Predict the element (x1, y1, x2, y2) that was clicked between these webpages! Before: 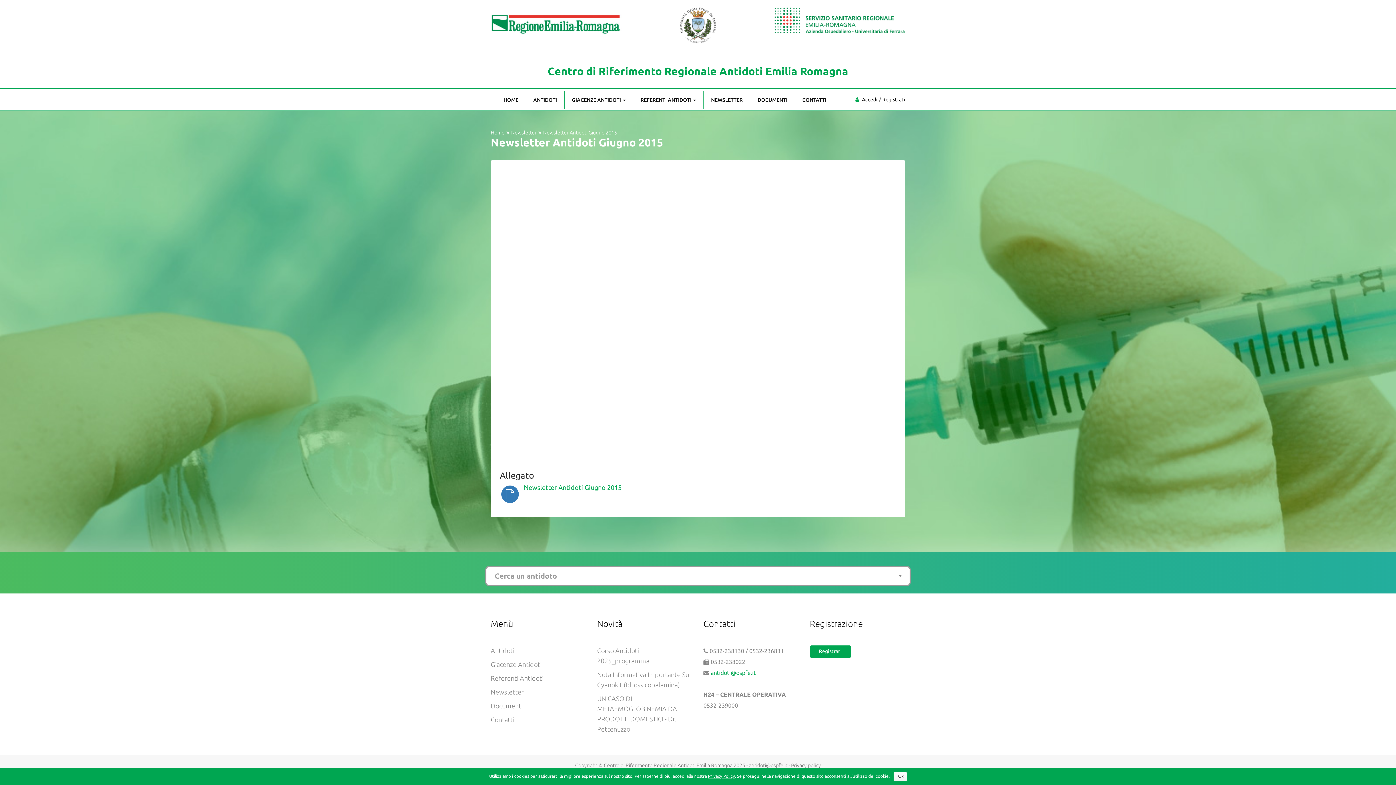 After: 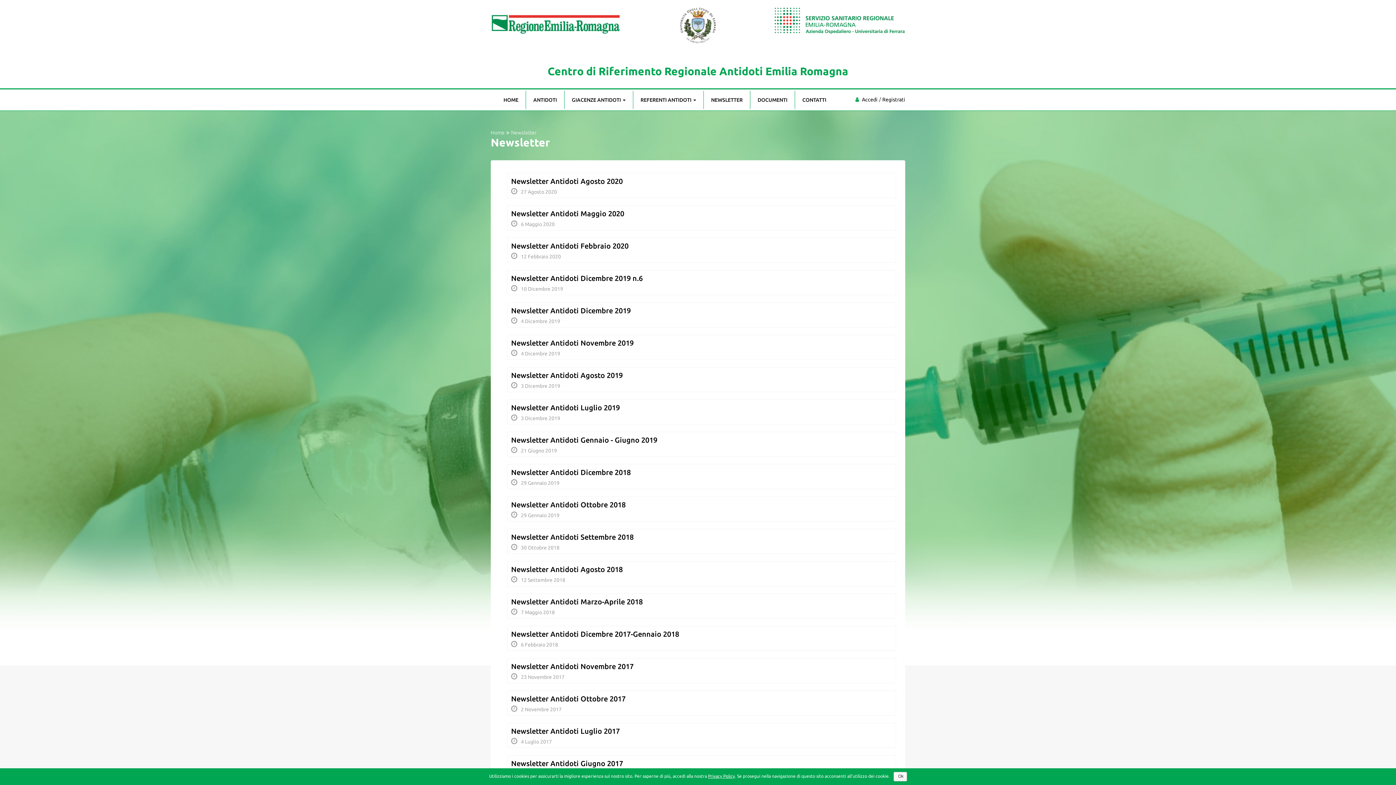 Action: label: Newsletter bbox: (511, 129, 536, 135)